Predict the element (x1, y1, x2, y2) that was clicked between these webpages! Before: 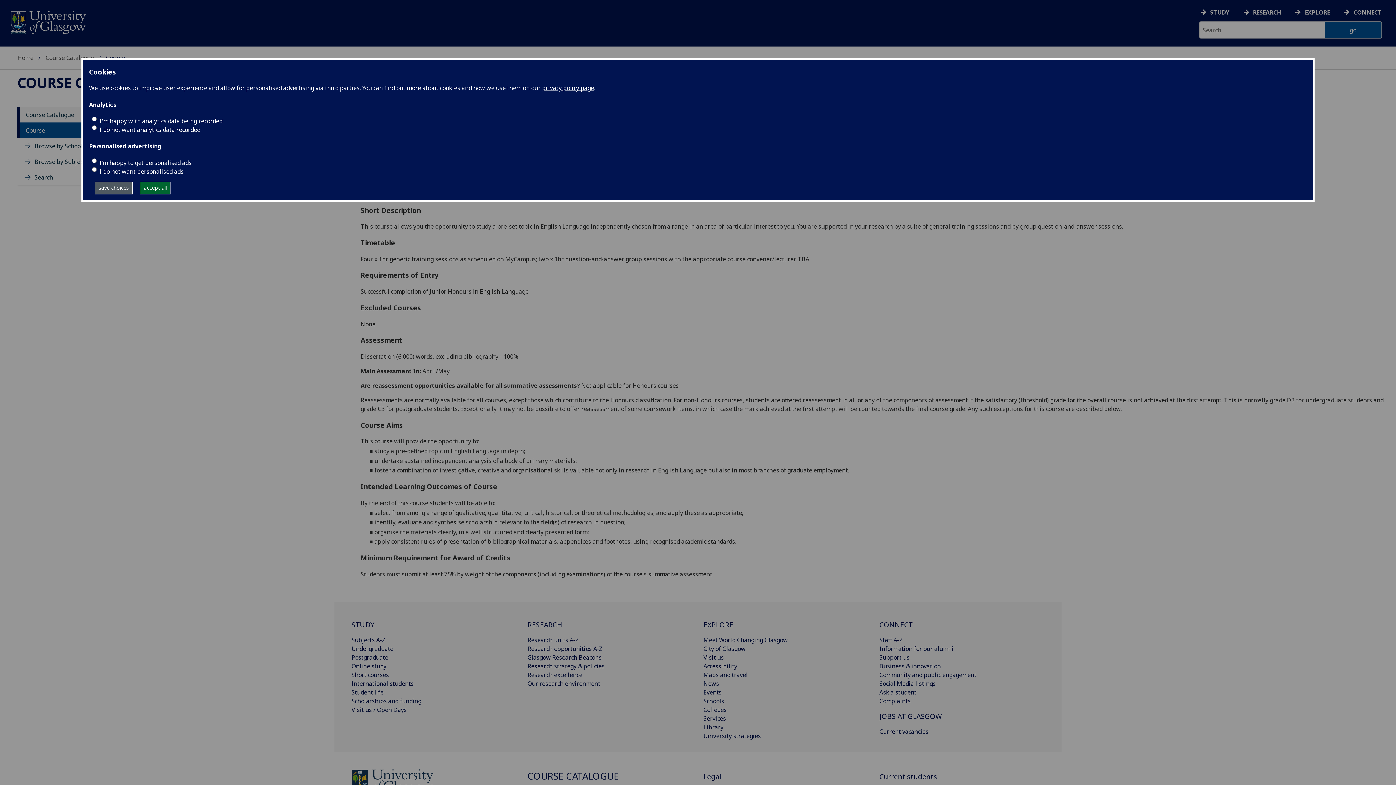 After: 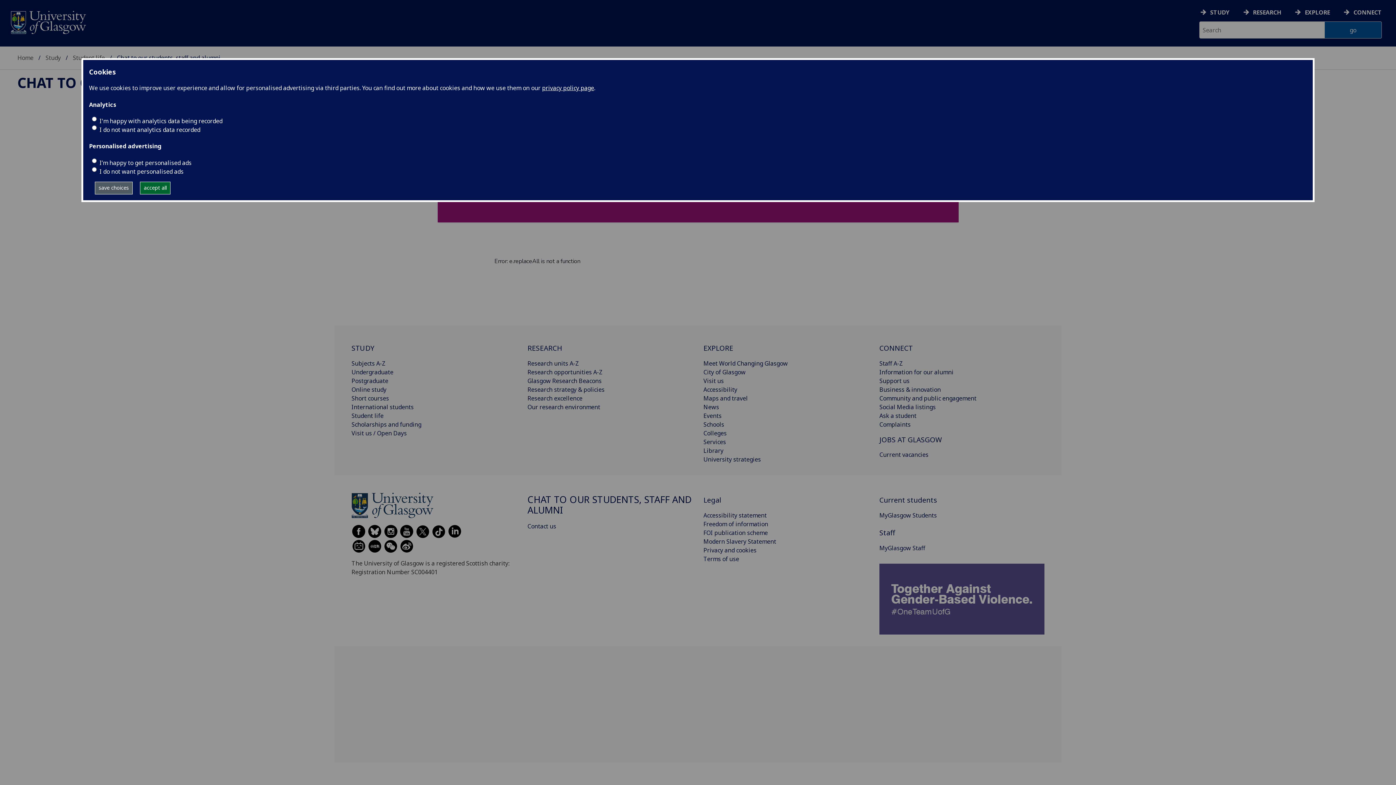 Action: bbox: (879, 688, 916, 696) label: Ask a student